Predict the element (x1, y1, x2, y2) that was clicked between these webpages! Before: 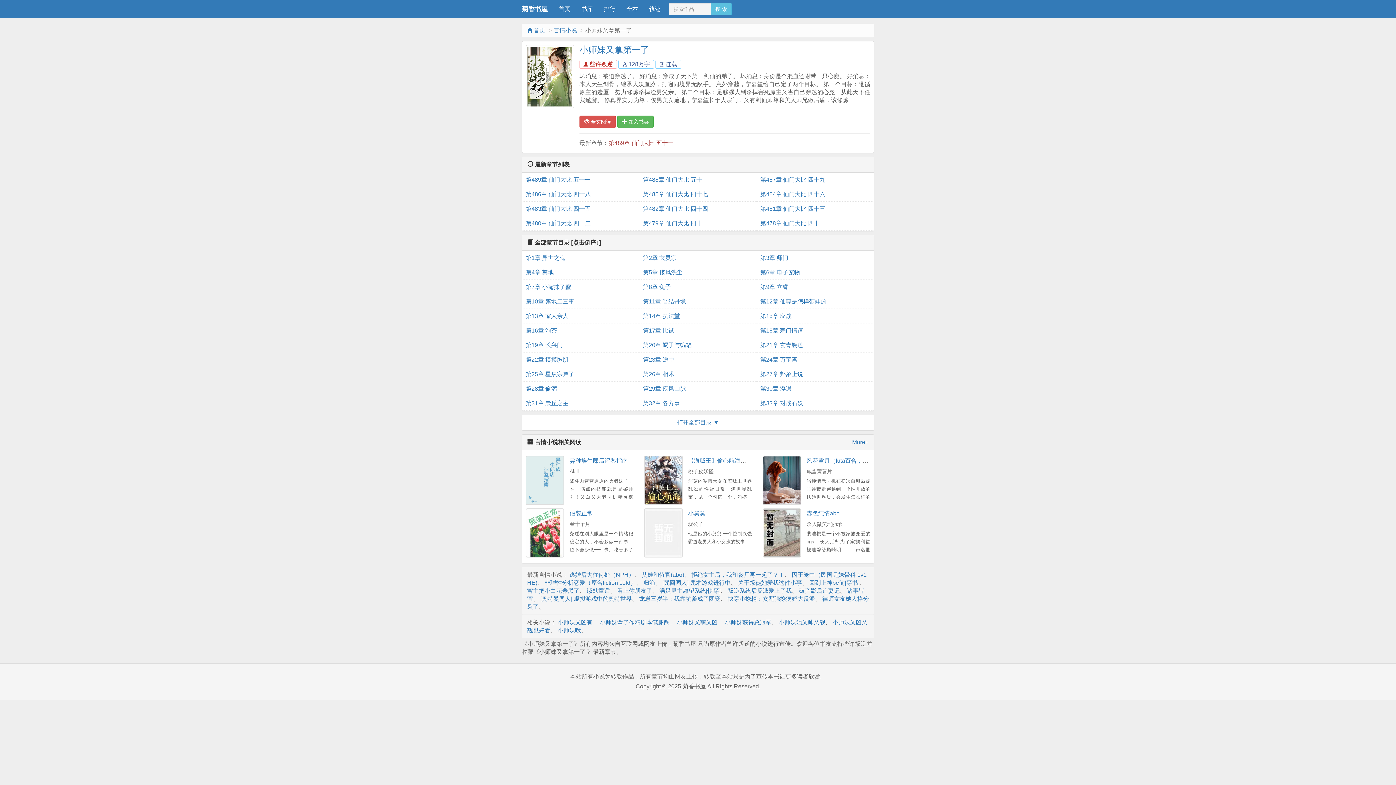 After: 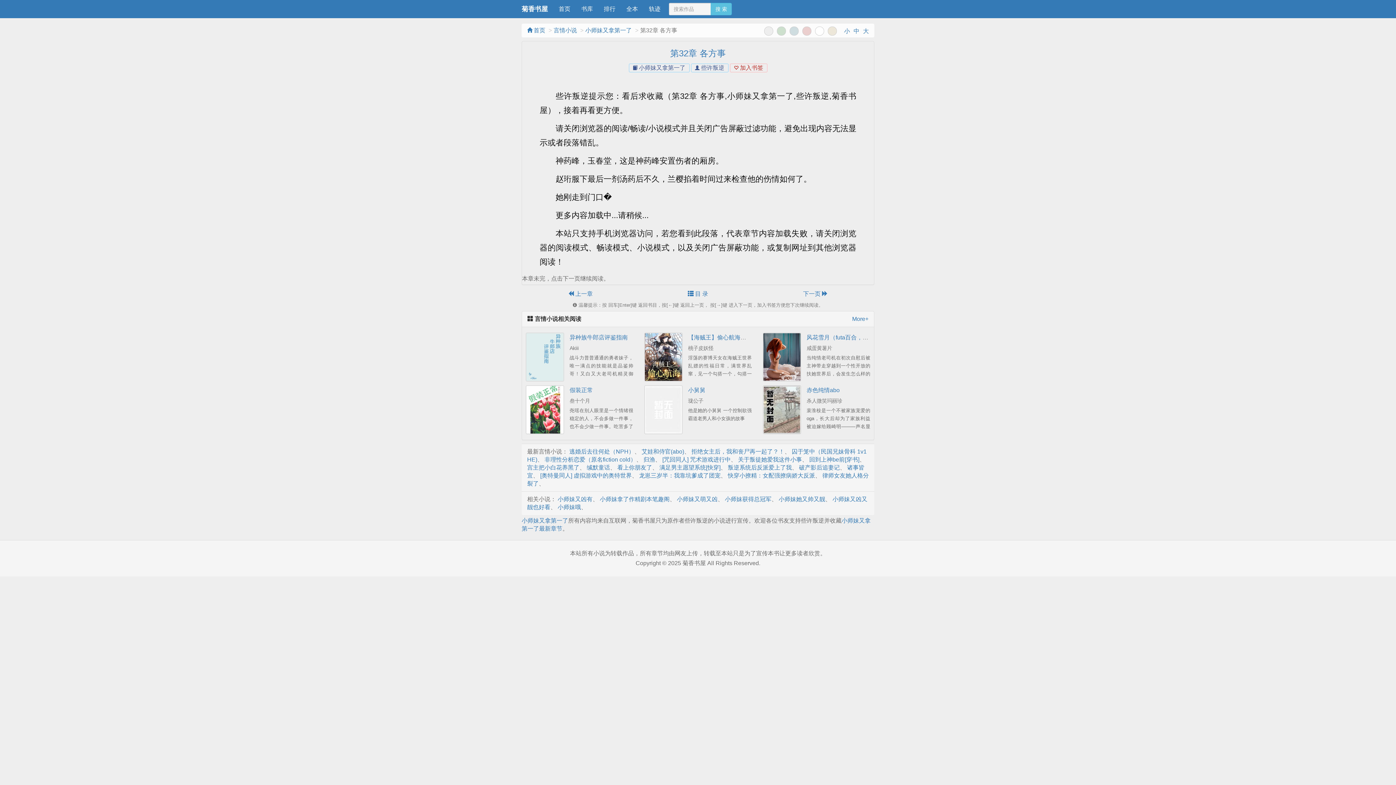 Action: label: 第32章 各方事 bbox: (643, 396, 753, 410)